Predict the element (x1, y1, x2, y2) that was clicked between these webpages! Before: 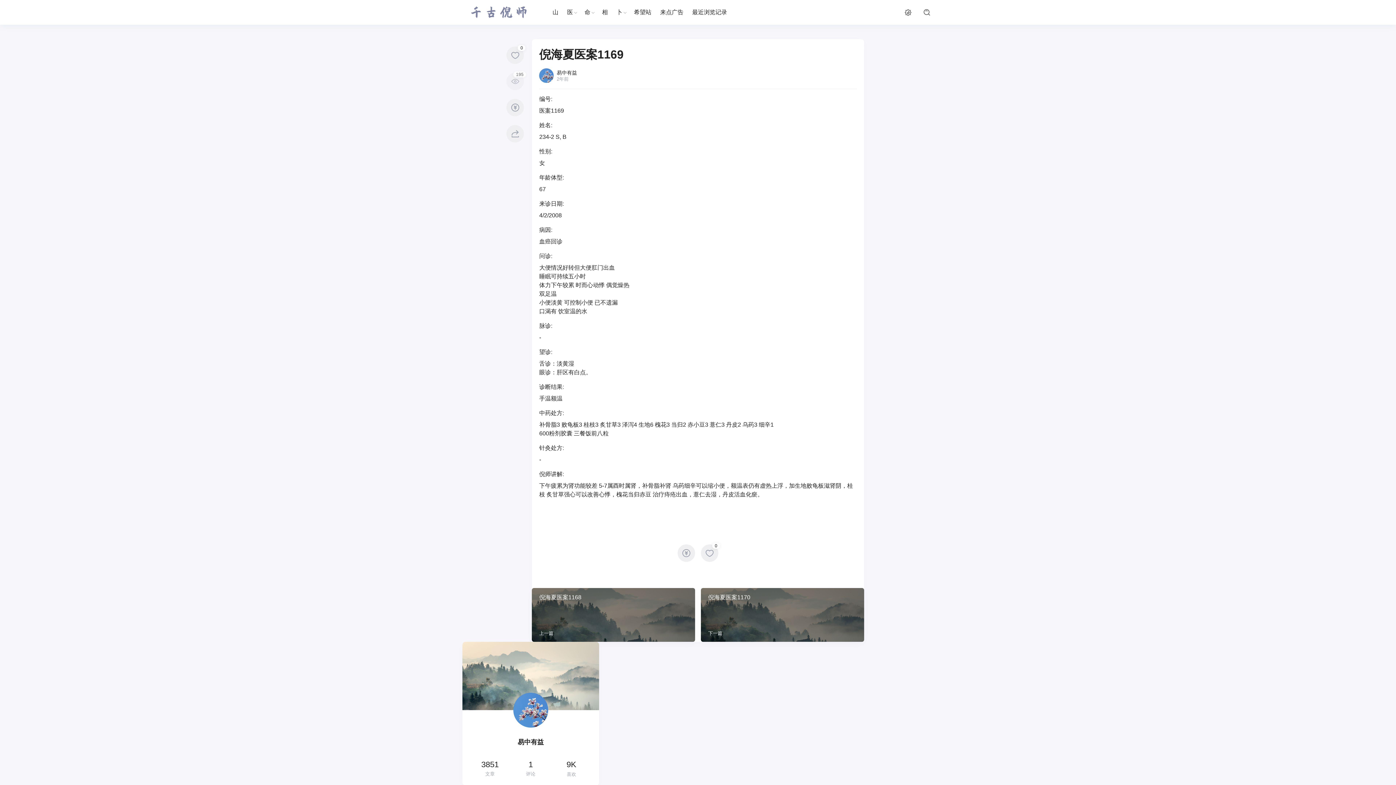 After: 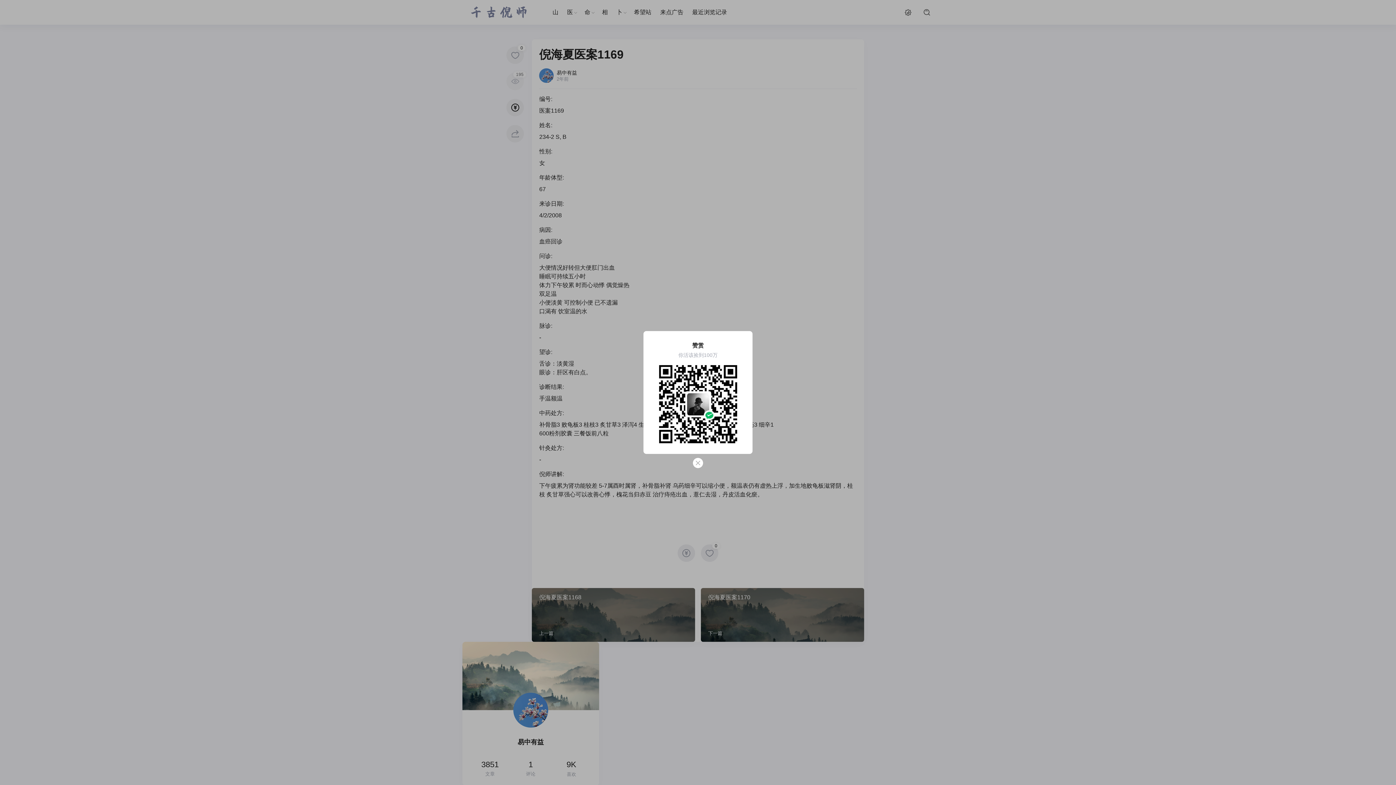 Action: bbox: (506, 98, 524, 116)